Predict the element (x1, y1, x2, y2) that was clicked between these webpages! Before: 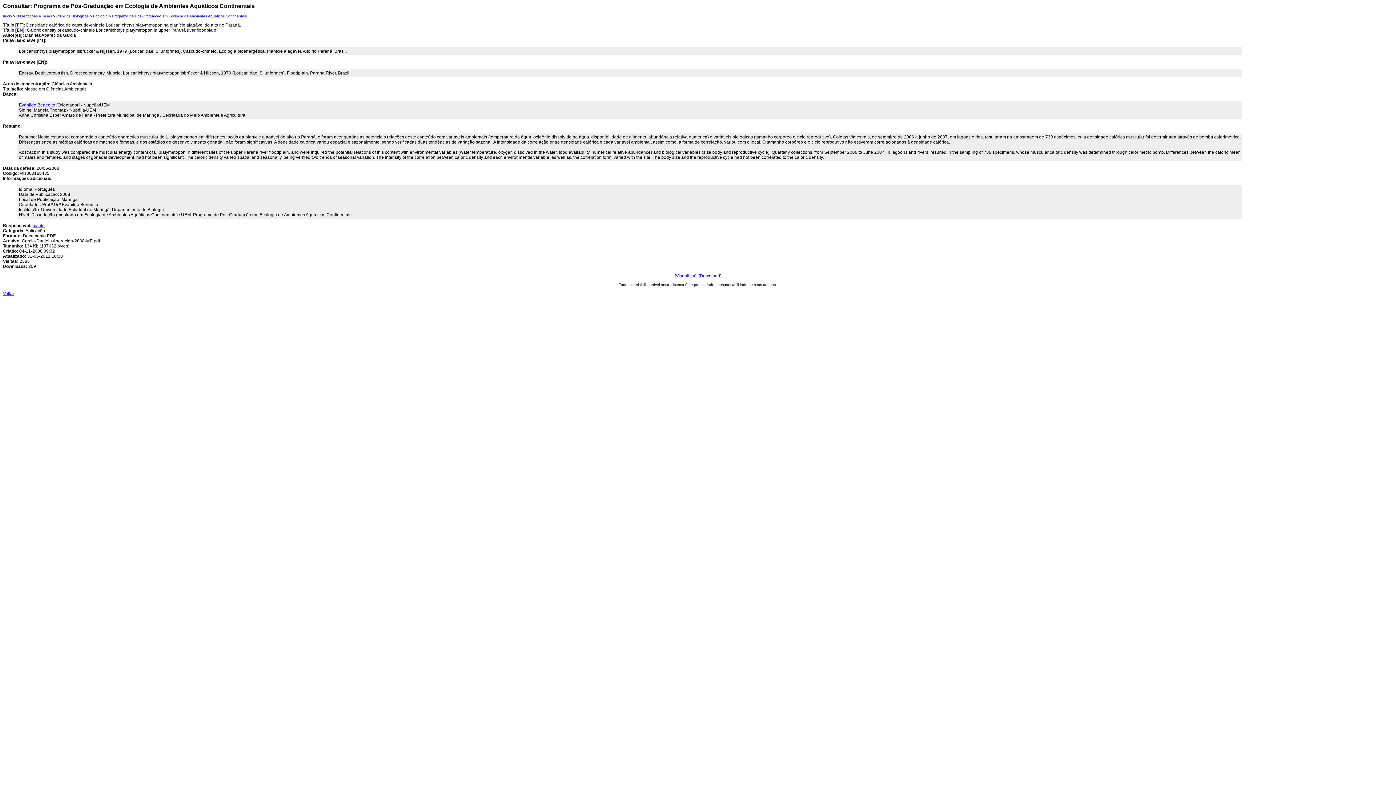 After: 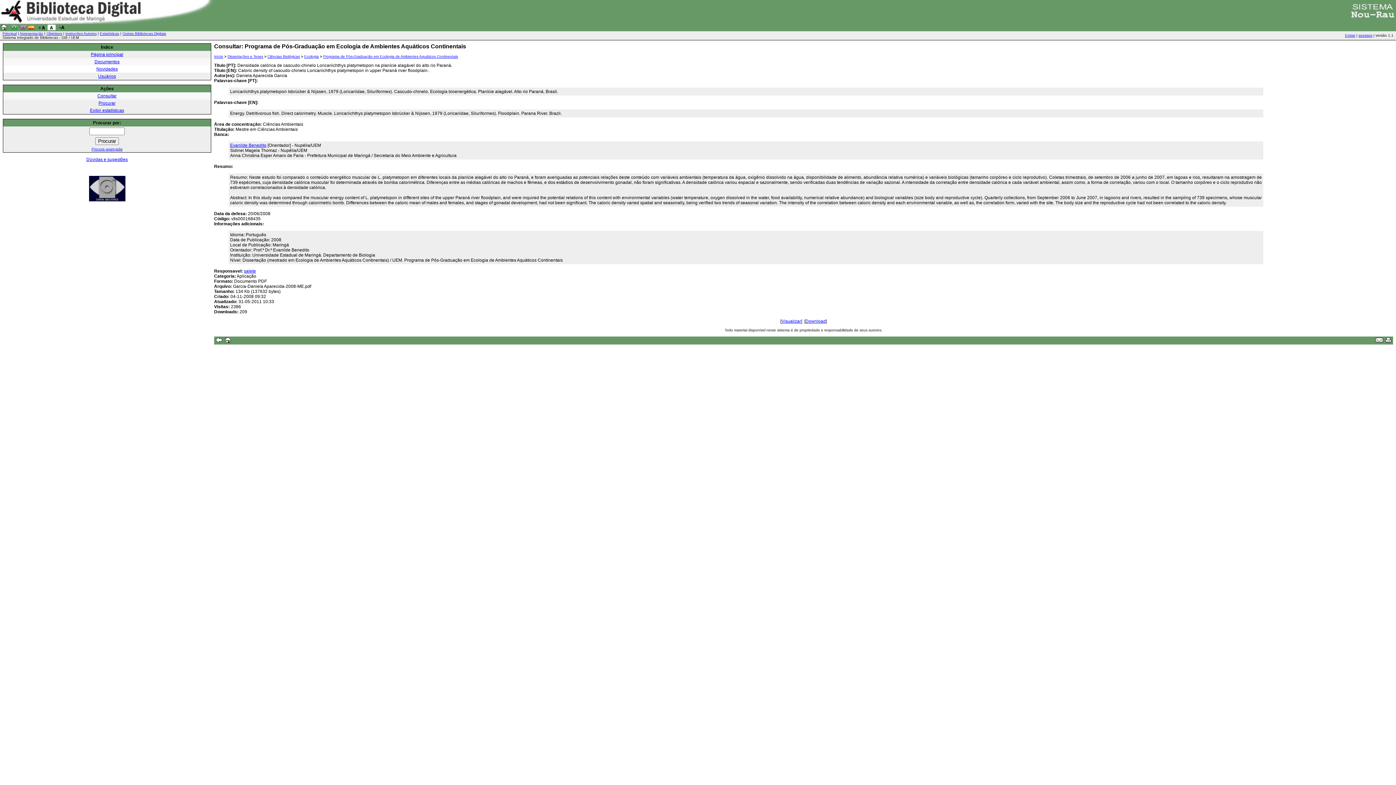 Action: bbox: (2, 291, 14, 296) label: Voltar